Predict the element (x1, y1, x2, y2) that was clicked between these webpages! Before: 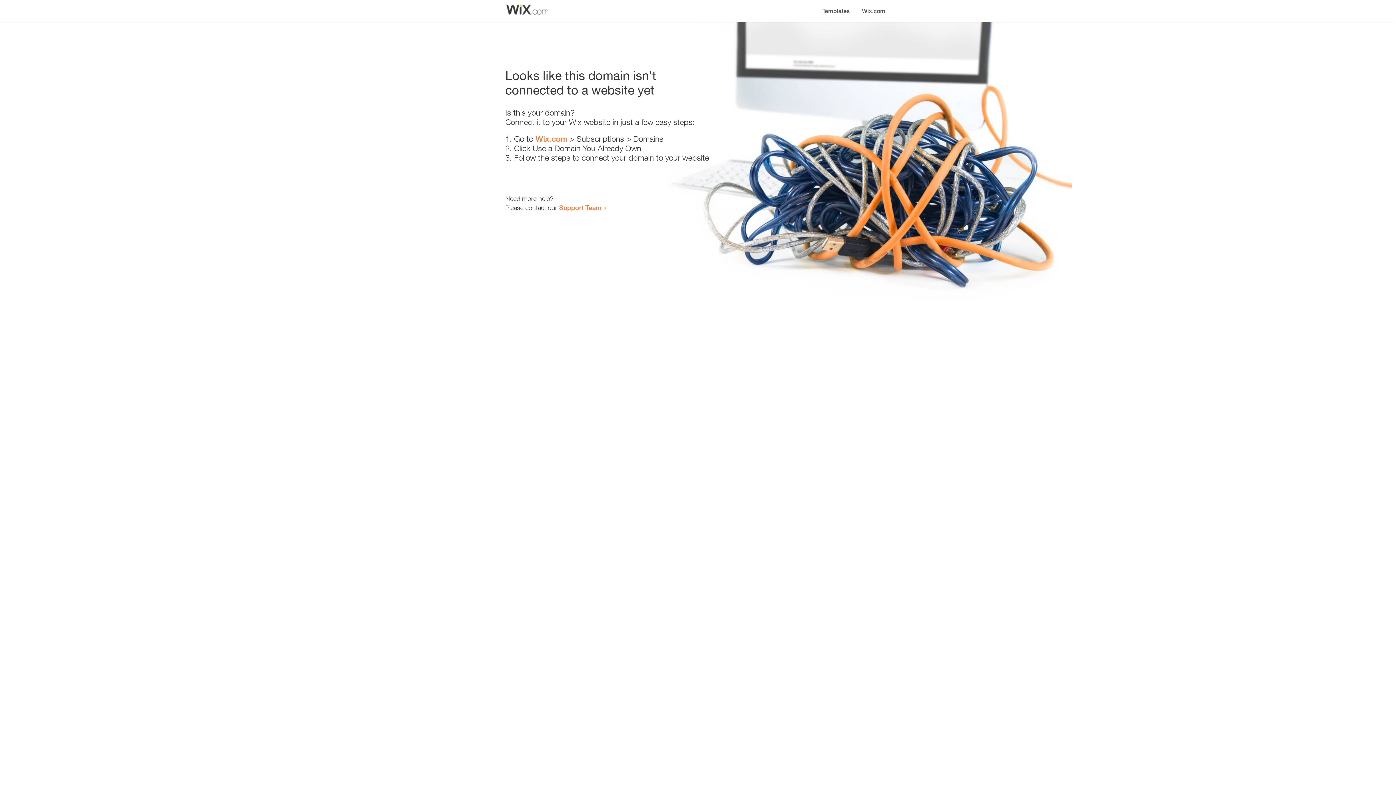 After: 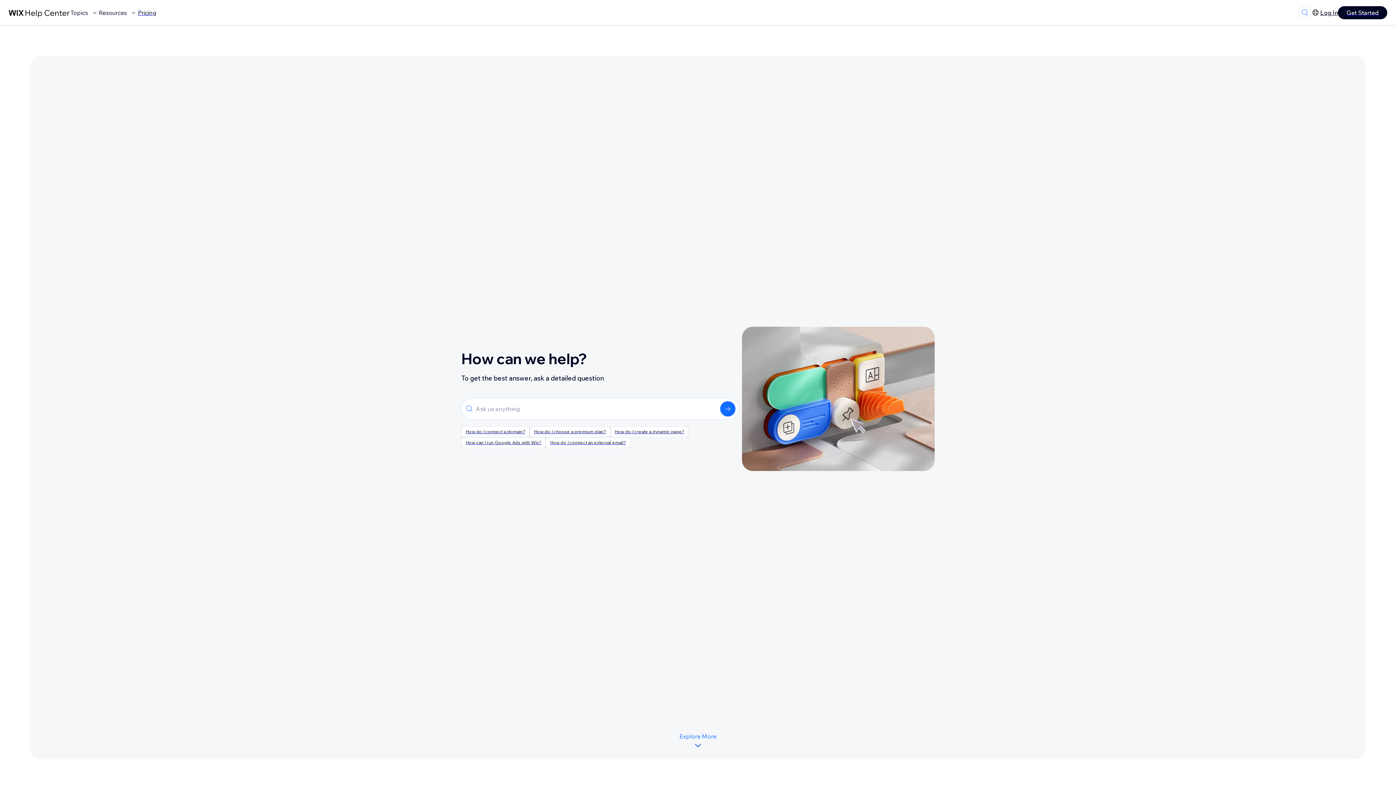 Action: bbox: (559, 203, 601, 211) label: Support Team